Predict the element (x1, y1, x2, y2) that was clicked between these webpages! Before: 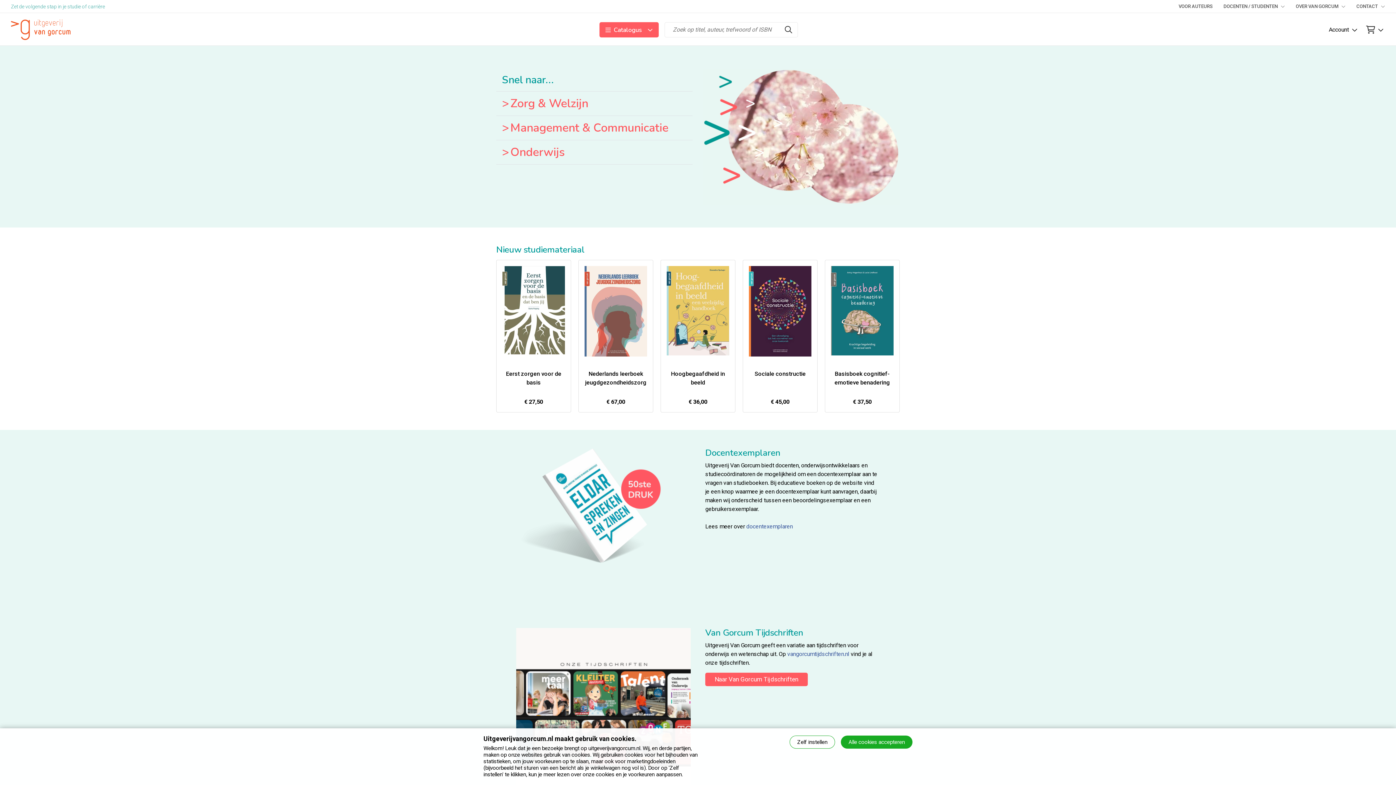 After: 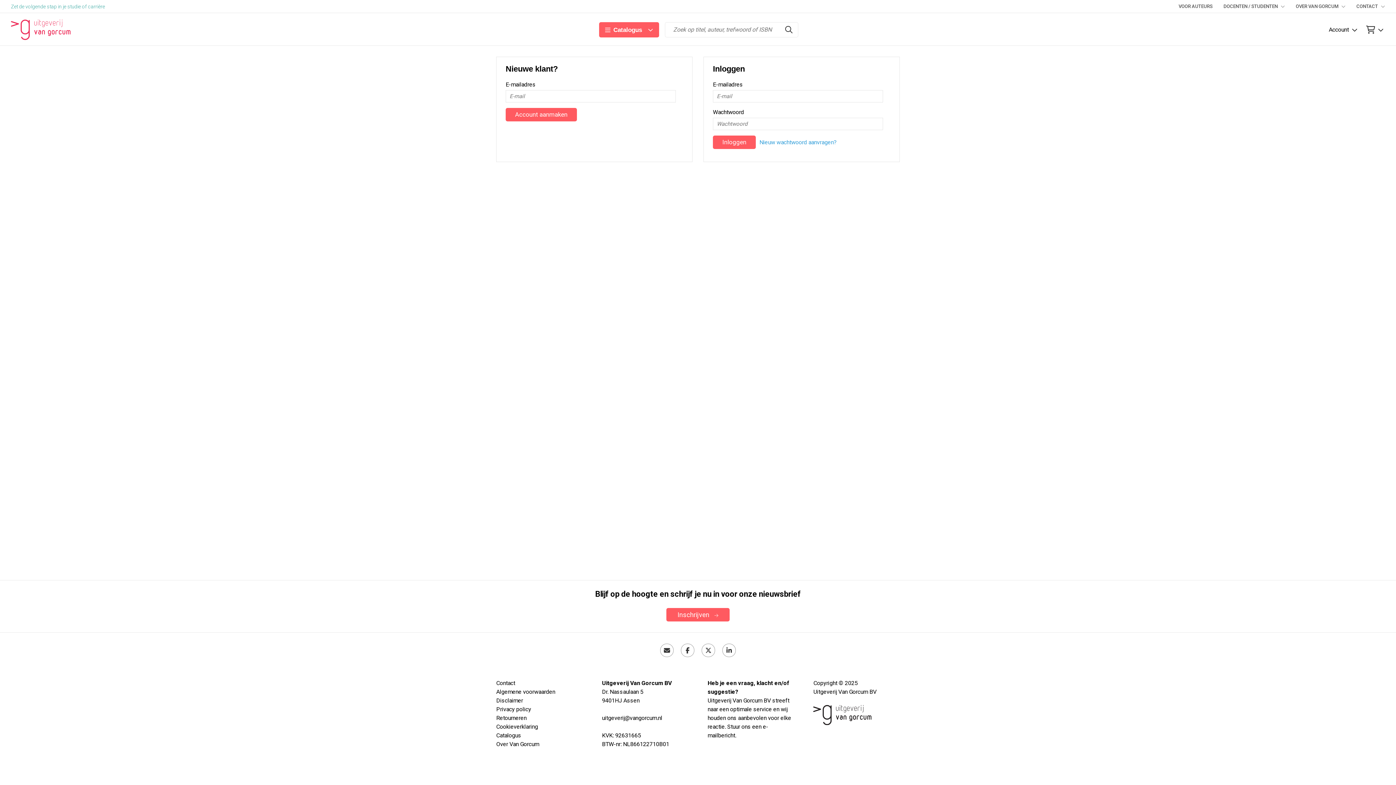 Action: label: Account bbox: (1329, 26, 1349, 33)